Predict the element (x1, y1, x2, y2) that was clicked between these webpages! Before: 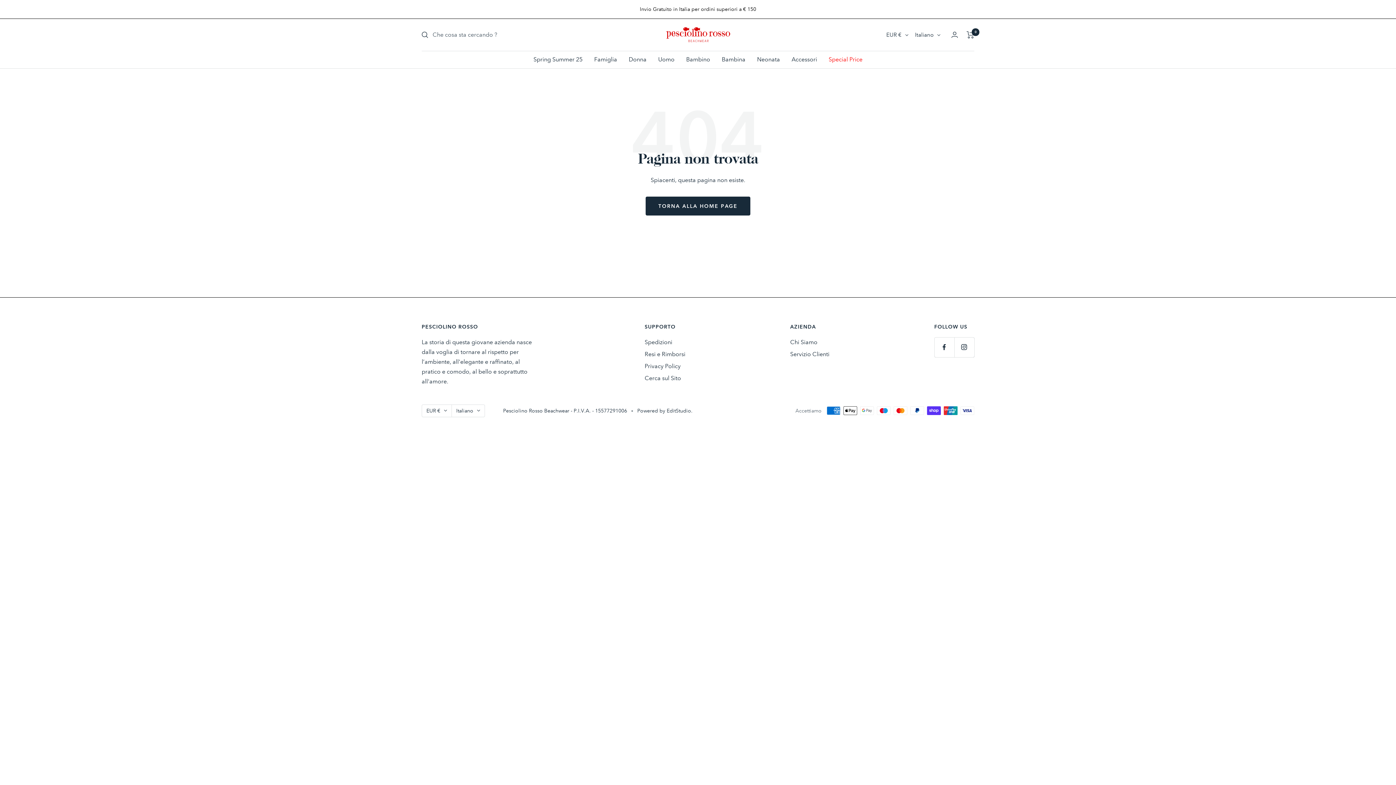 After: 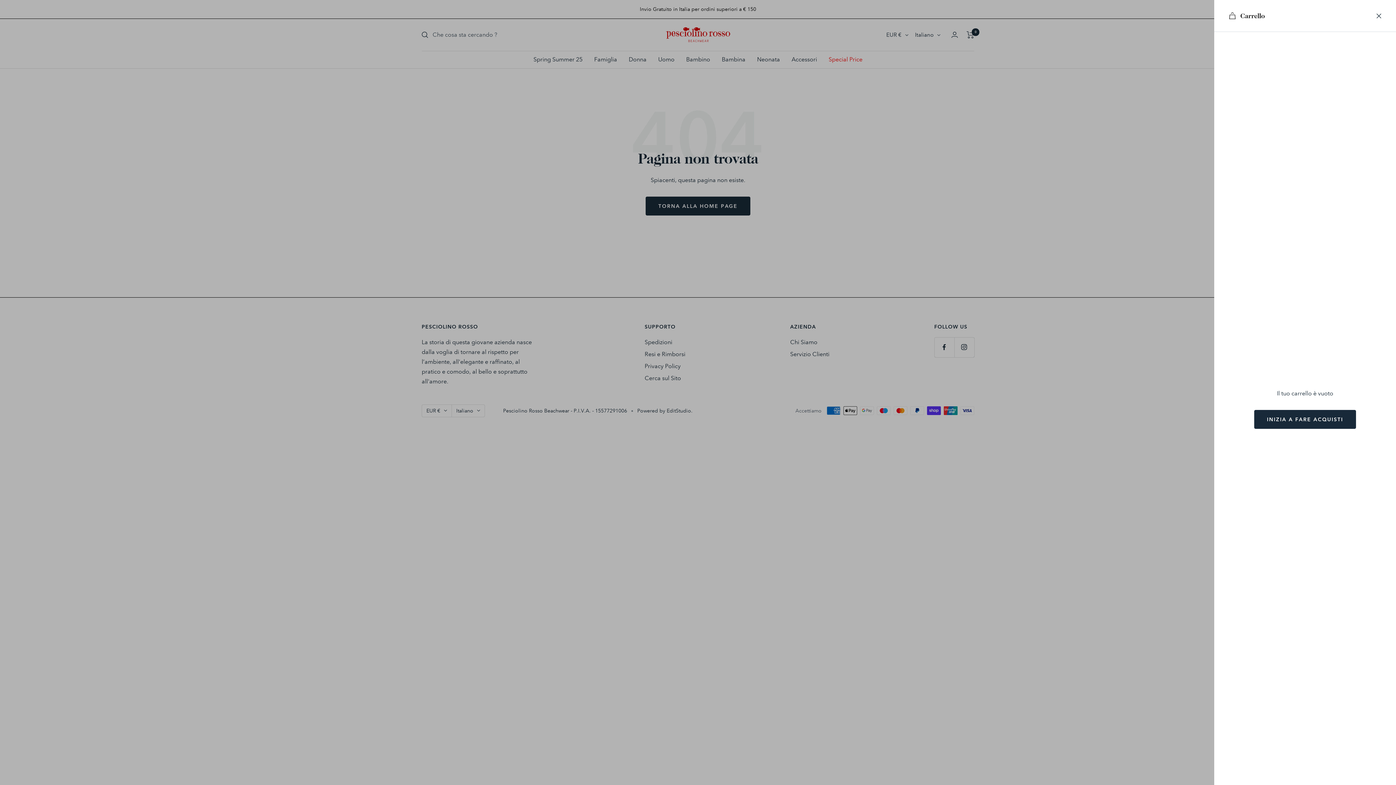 Action: bbox: (966, 31, 974, 38) label: Carrello